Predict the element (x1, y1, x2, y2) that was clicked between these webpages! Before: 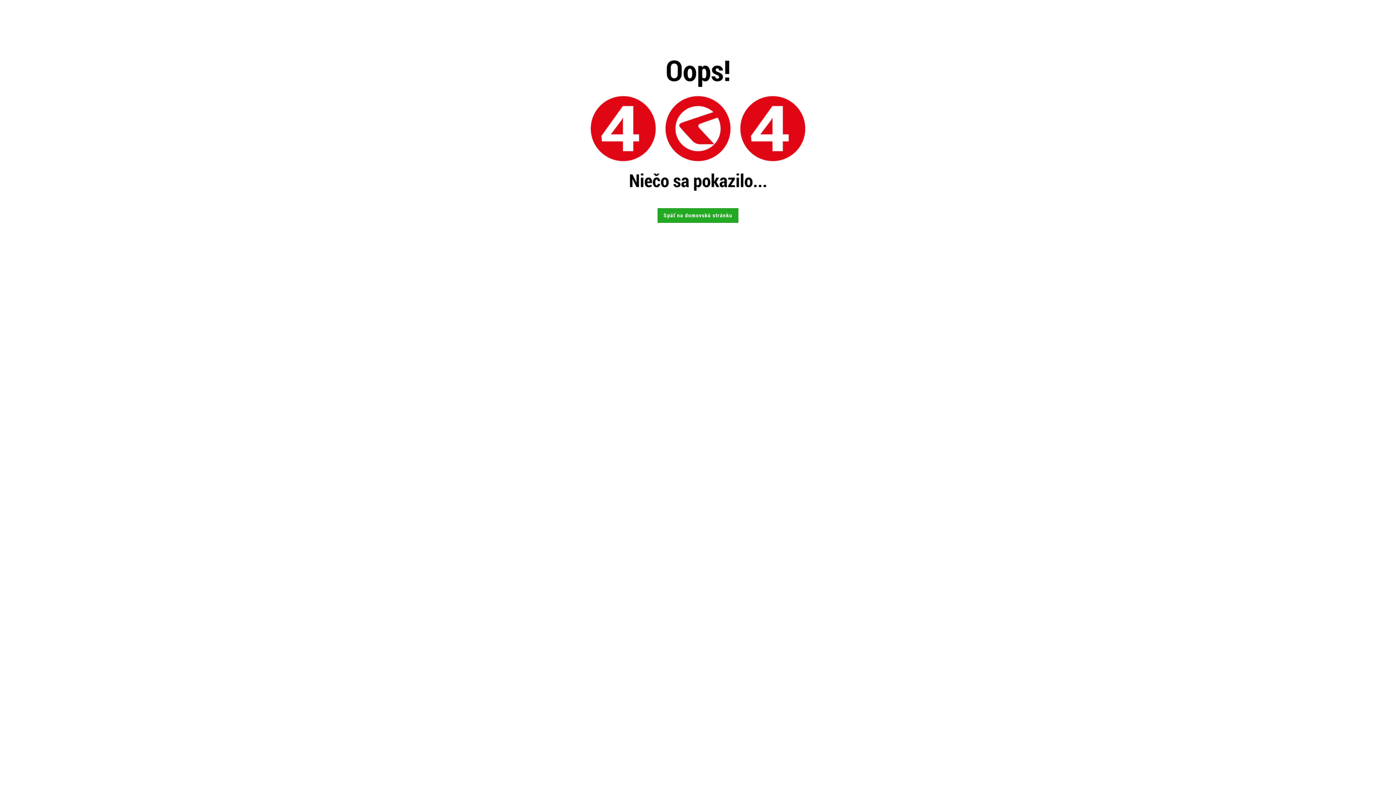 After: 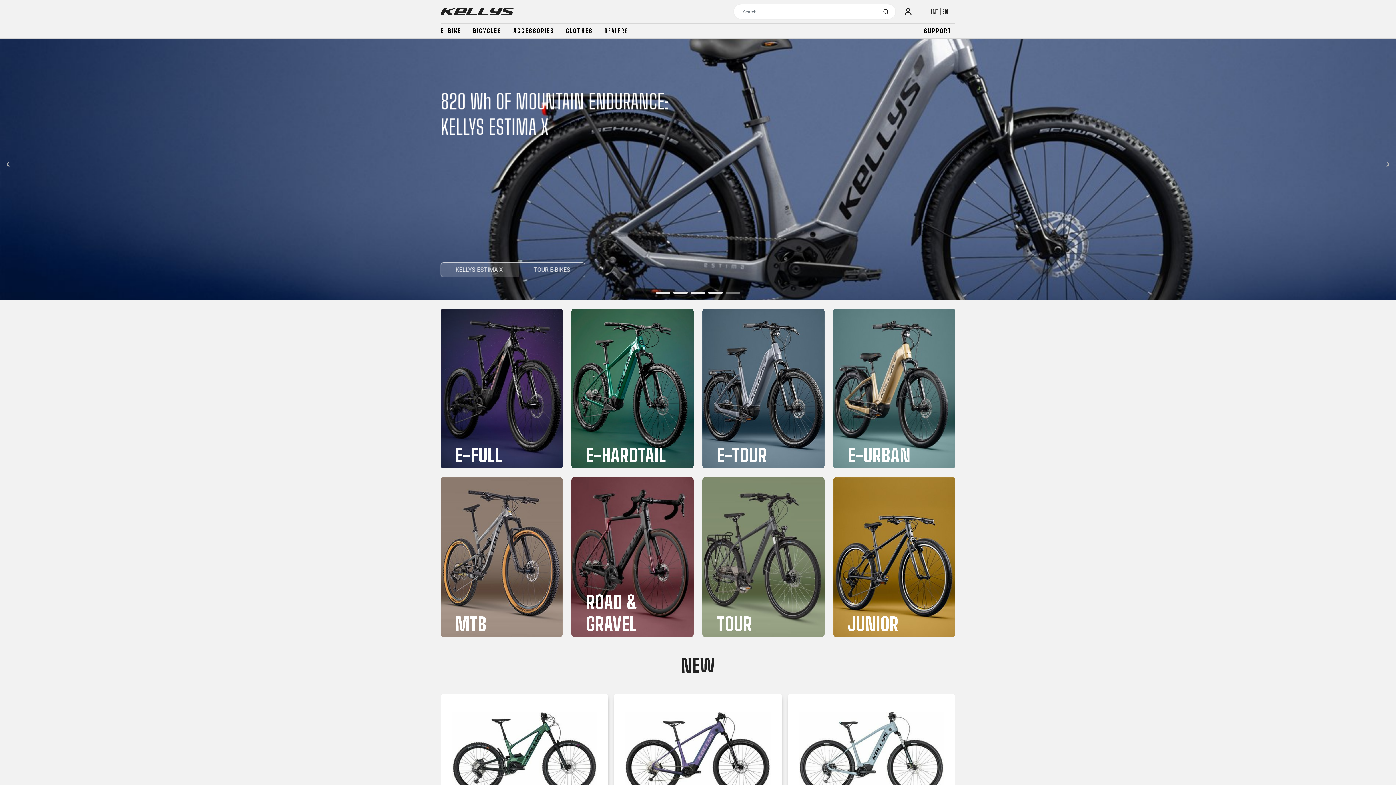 Action: label: Späť na domovskú stránku bbox: (657, 208, 738, 222)